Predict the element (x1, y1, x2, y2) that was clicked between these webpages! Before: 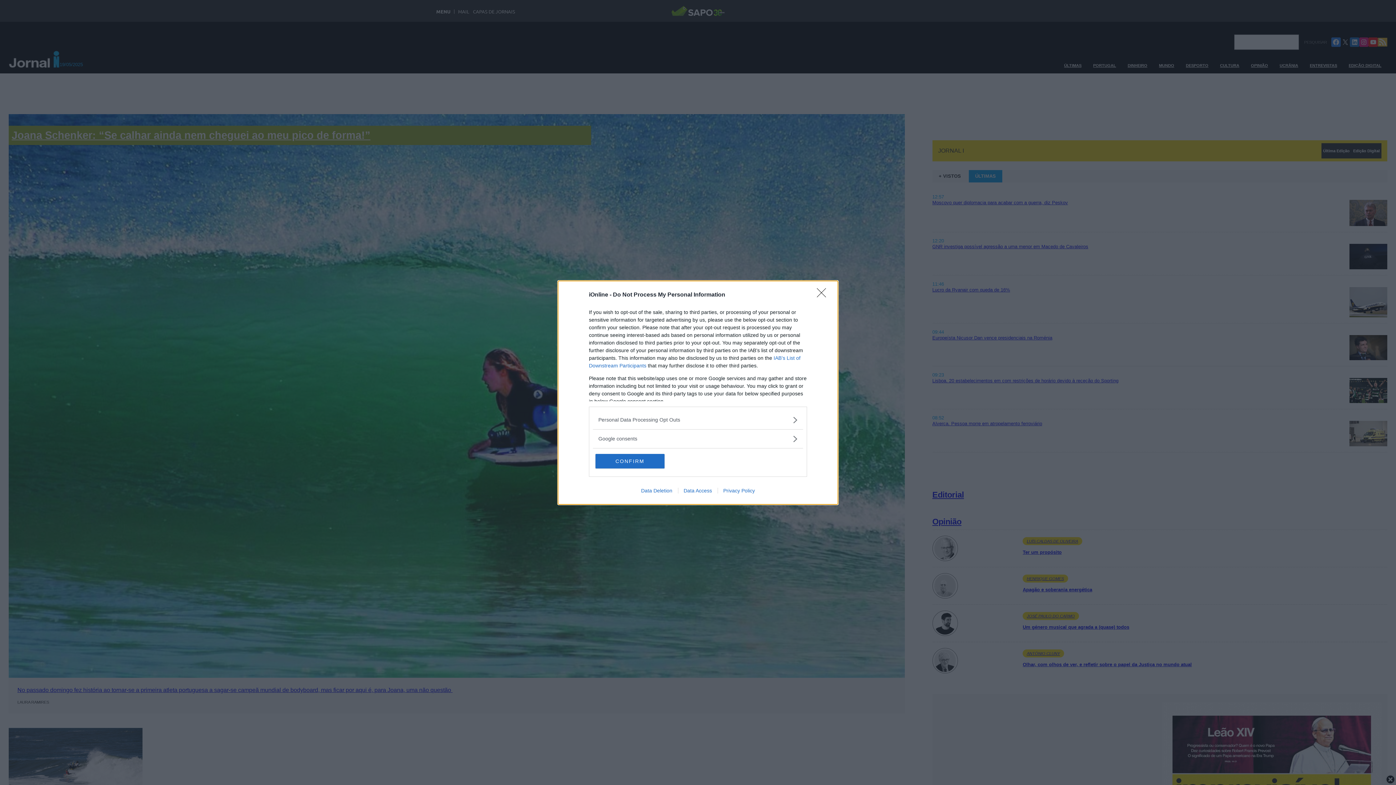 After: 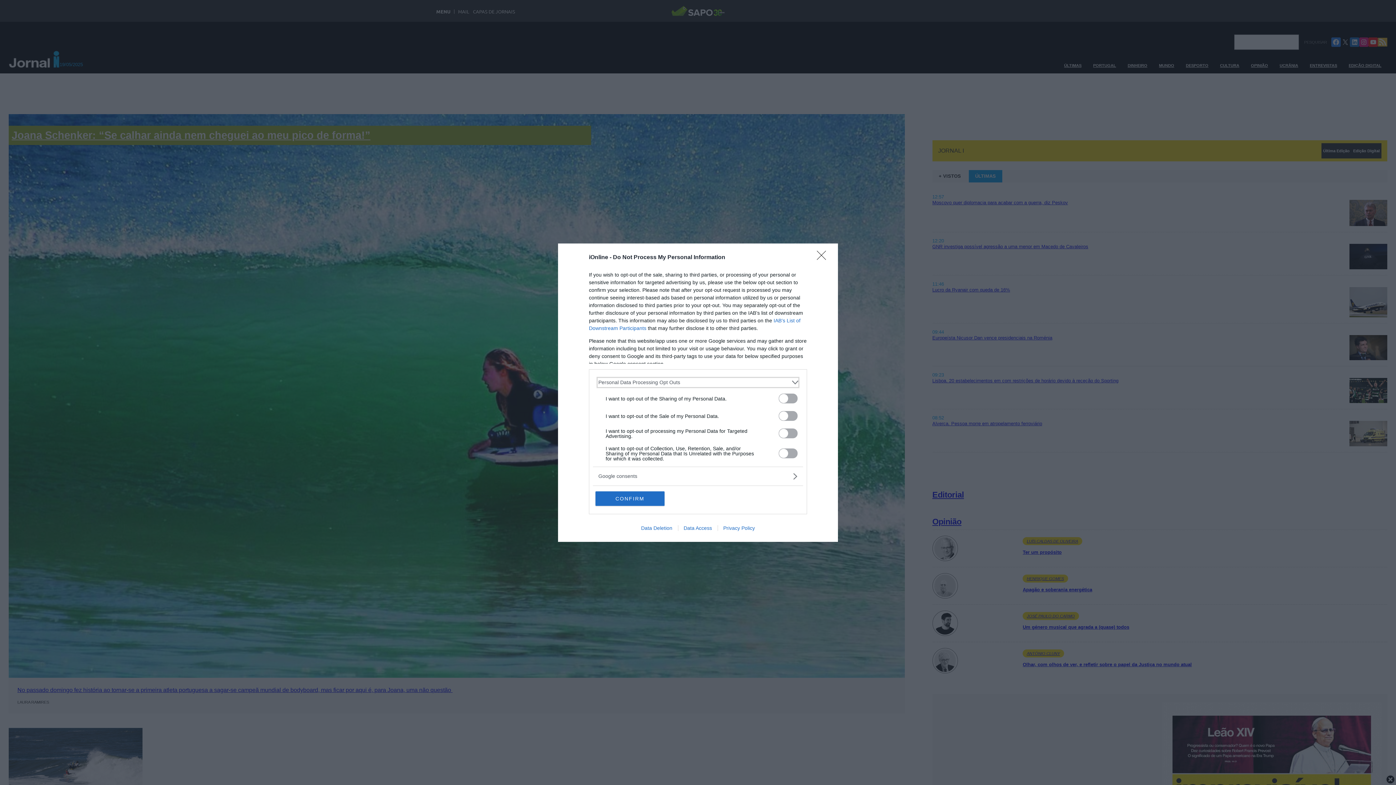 Action: label: Opt-Outs bbox: (598, 416, 797, 423)